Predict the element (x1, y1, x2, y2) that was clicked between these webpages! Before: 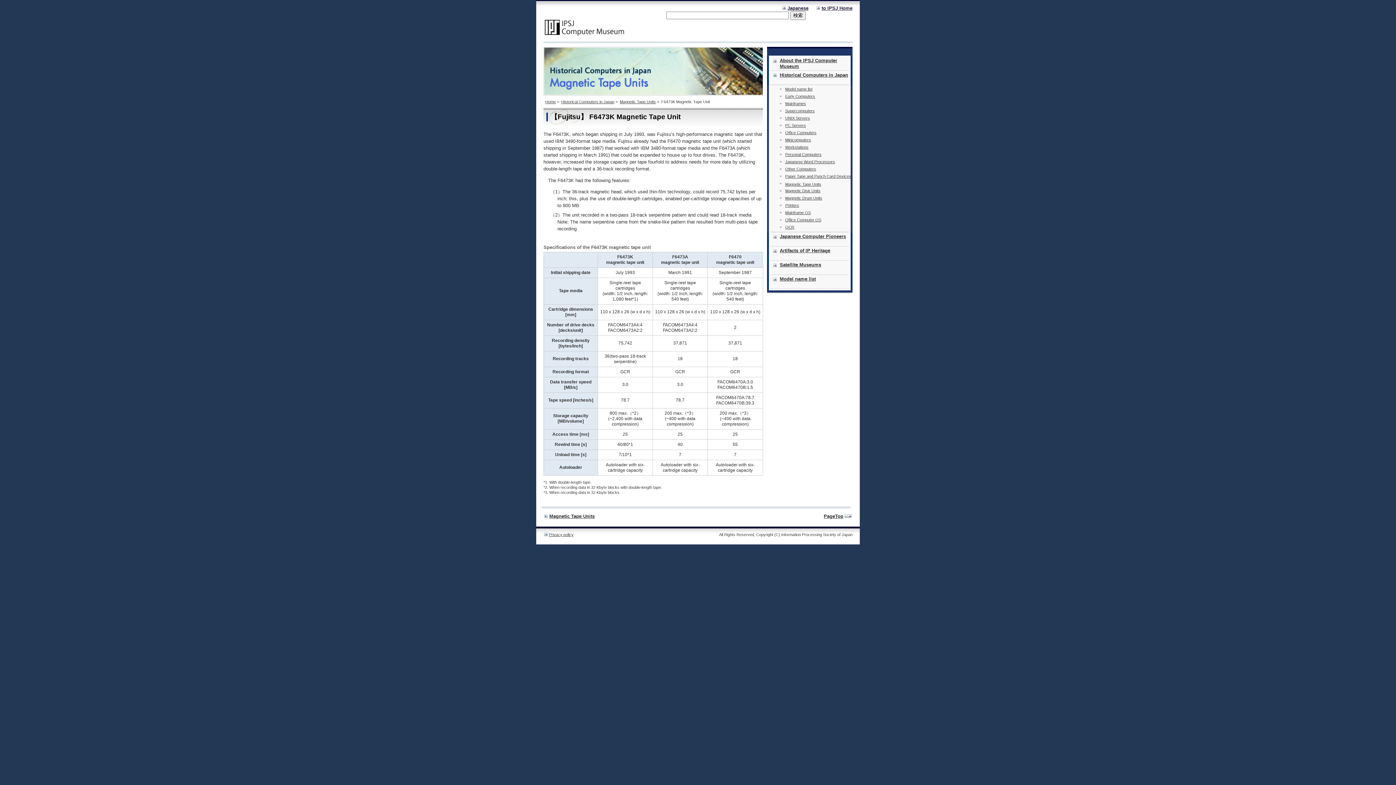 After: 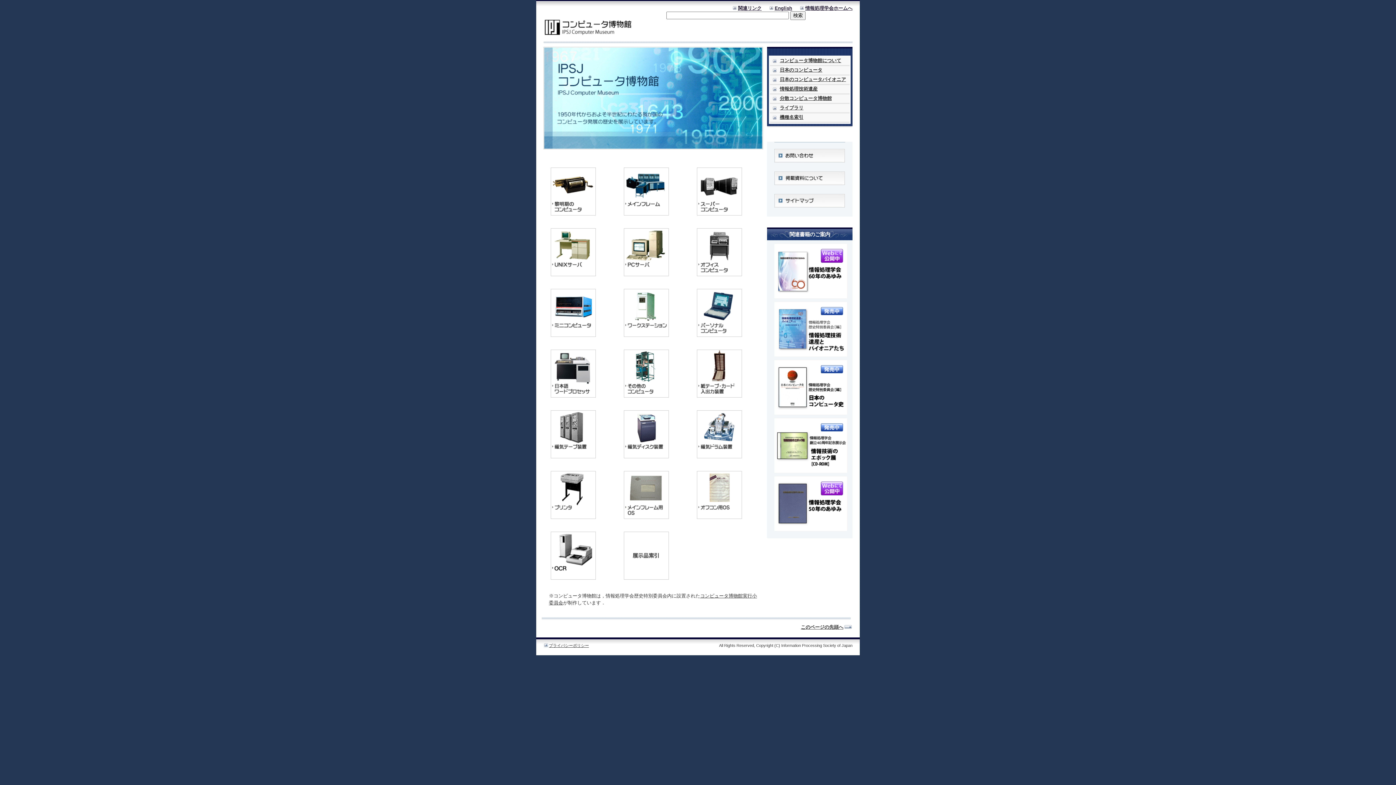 Action: bbox: (787, 5, 808, 10) label: Japanese